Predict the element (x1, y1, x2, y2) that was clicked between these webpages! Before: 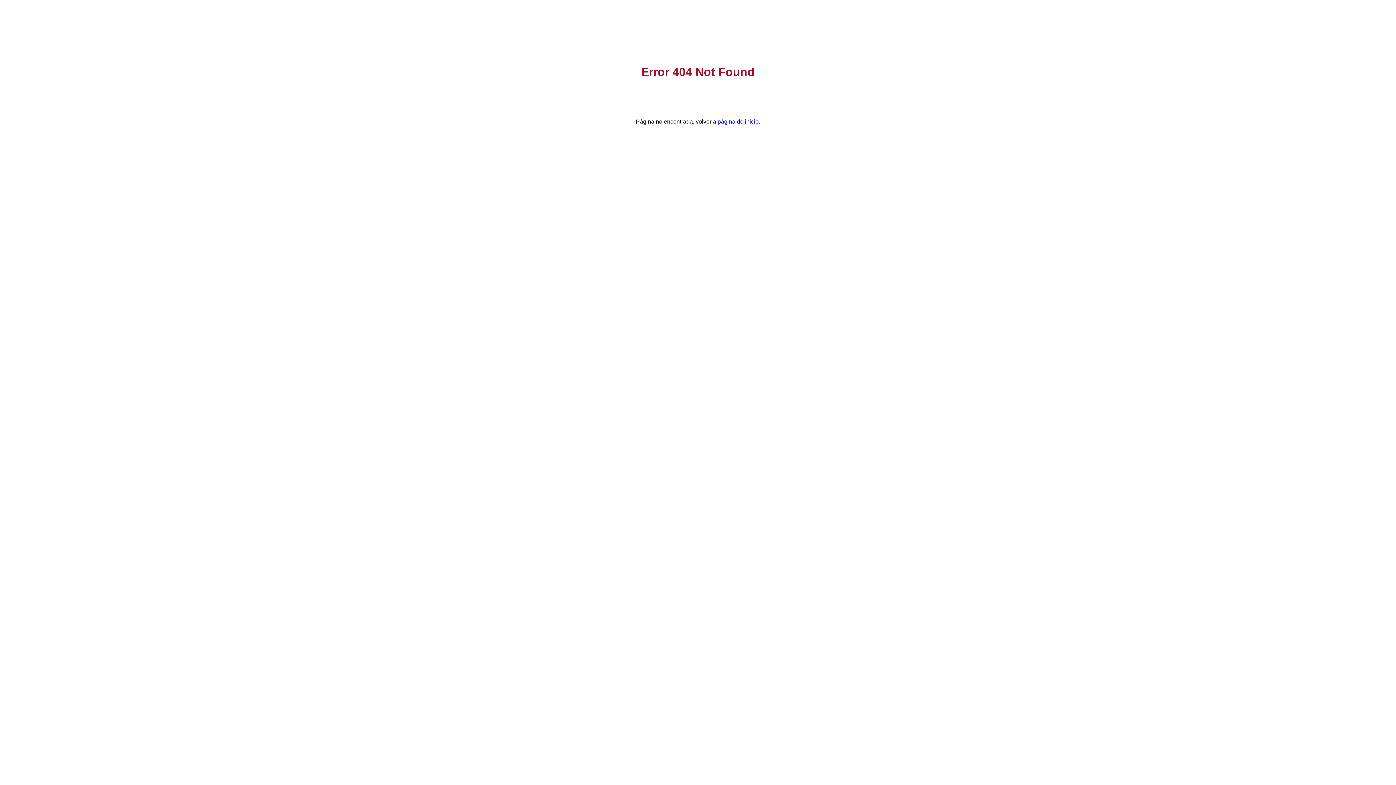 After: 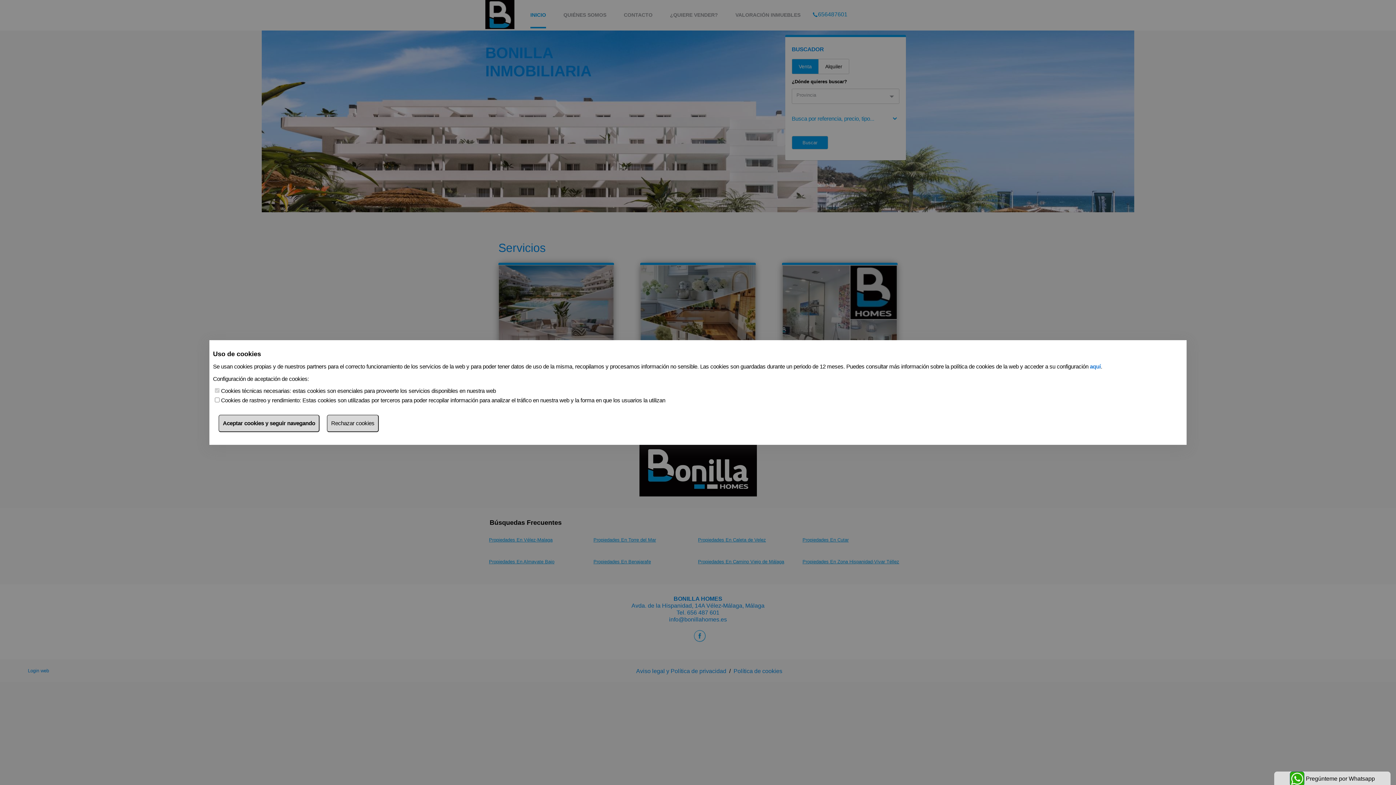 Action: label: página de inicio. bbox: (717, 118, 760, 124)